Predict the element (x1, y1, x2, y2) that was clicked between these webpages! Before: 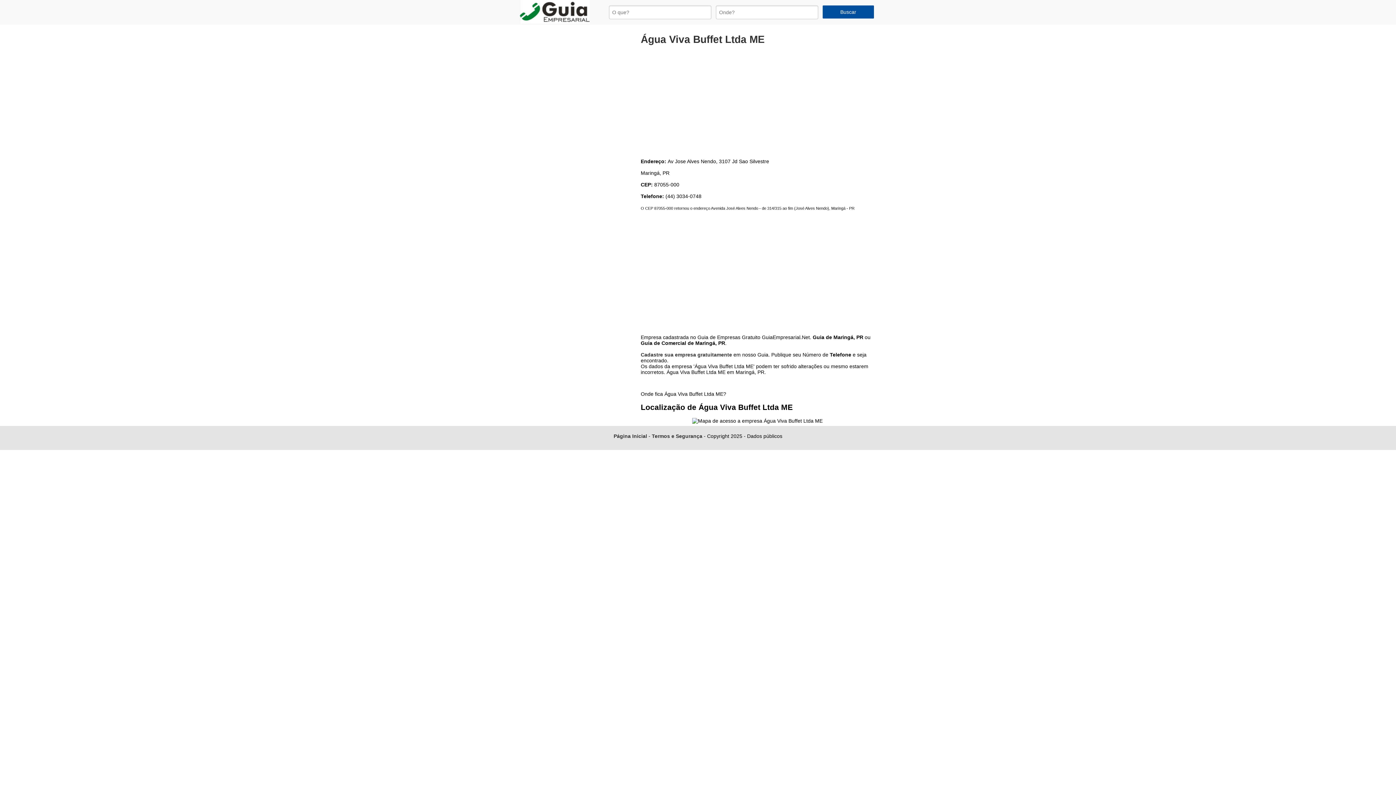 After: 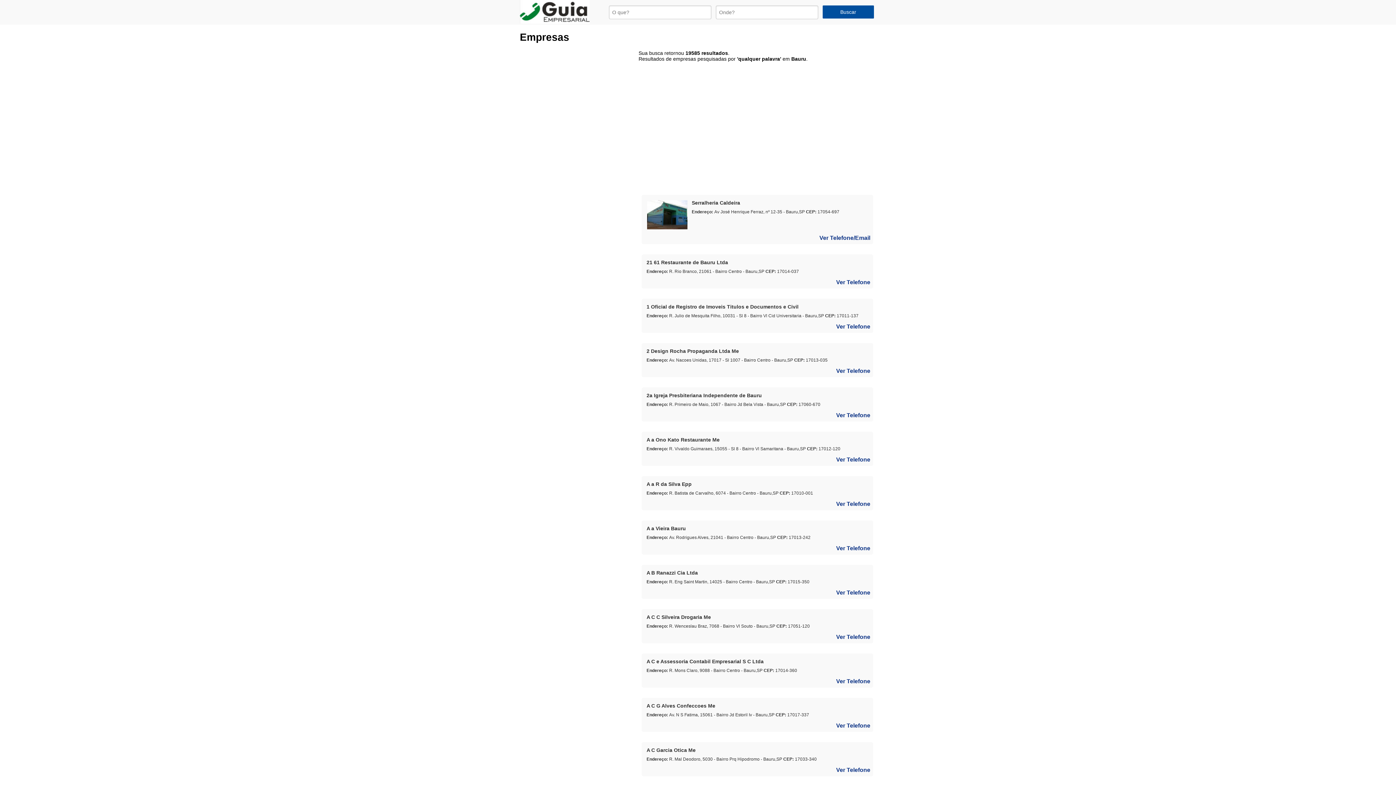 Action: bbox: (520, 18, 589, 24)